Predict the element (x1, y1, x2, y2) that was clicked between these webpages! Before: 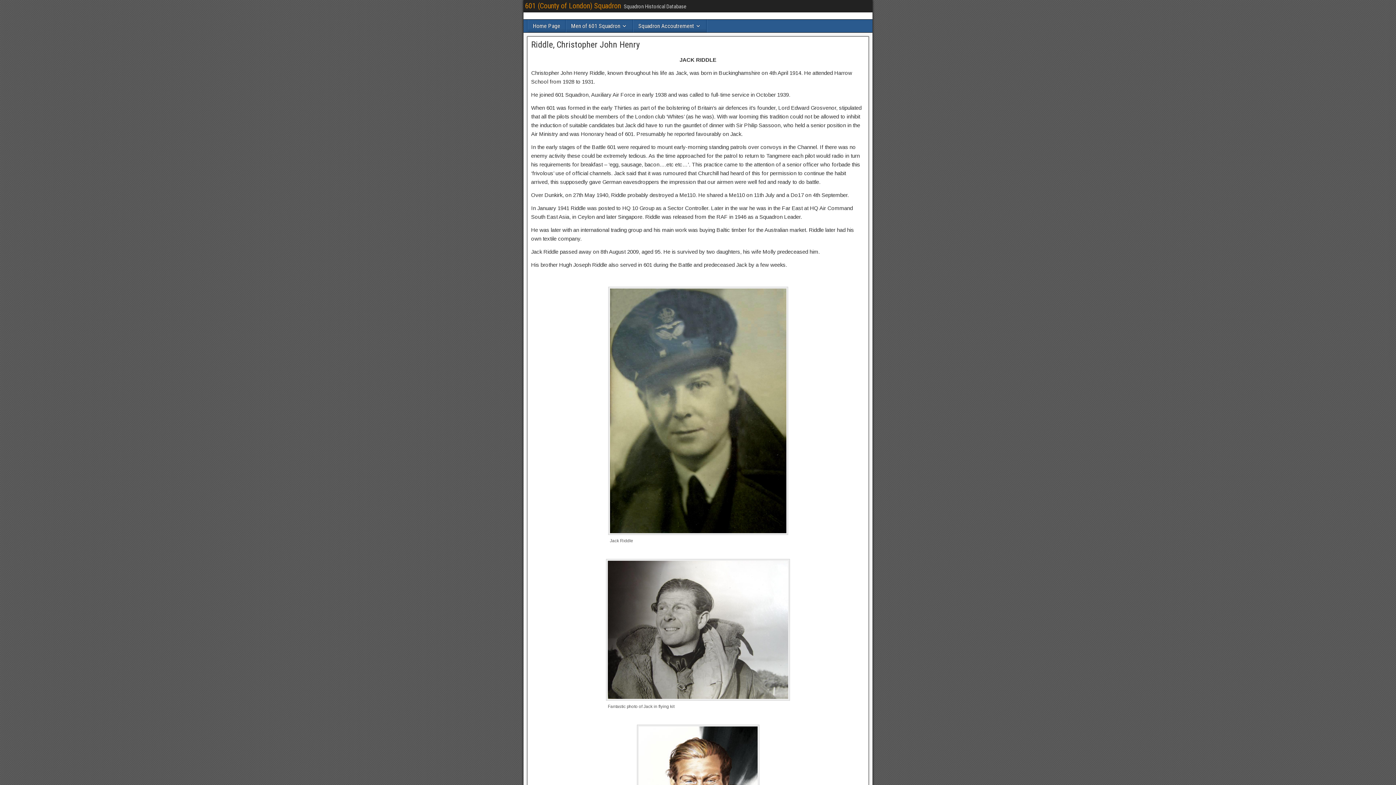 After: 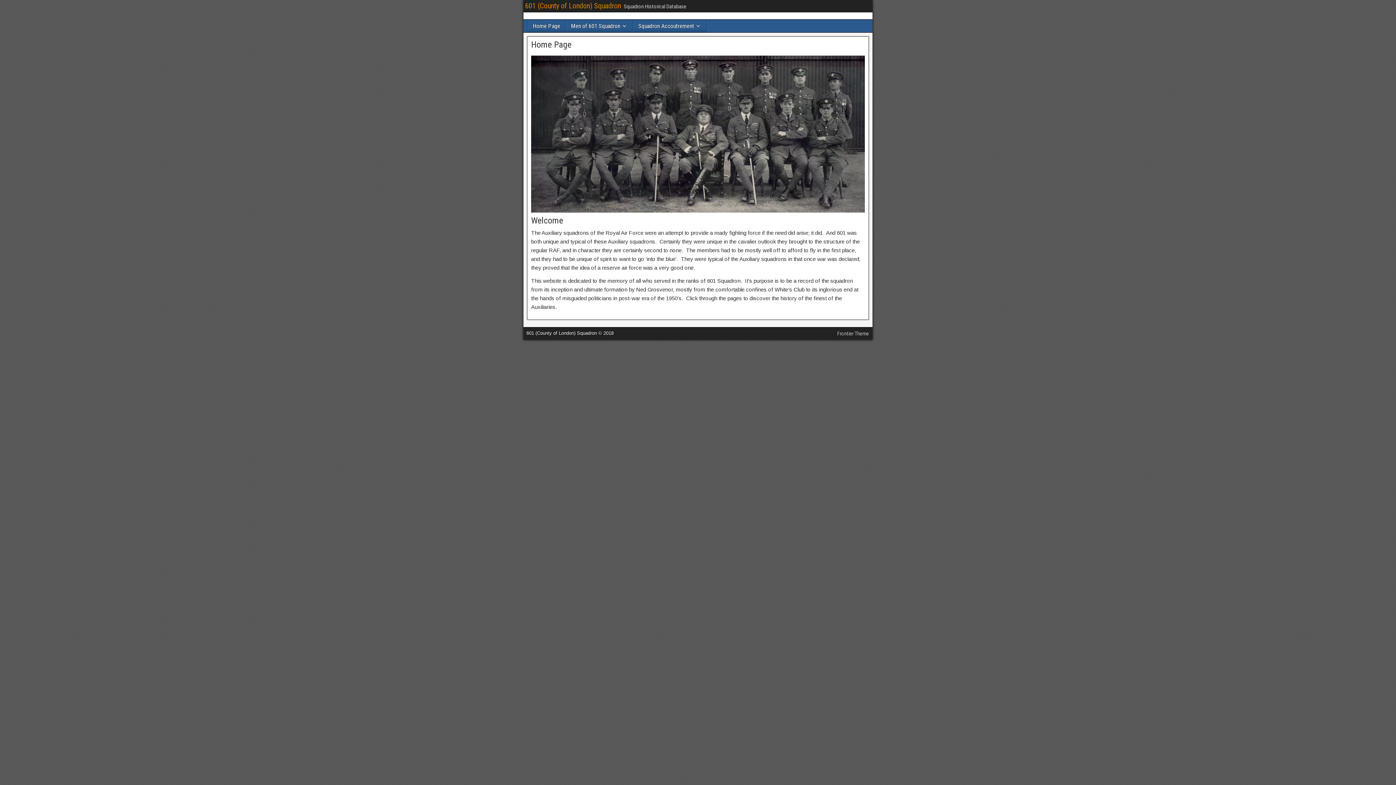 Action: label: Home Page bbox: (528, 19, 565, 32)